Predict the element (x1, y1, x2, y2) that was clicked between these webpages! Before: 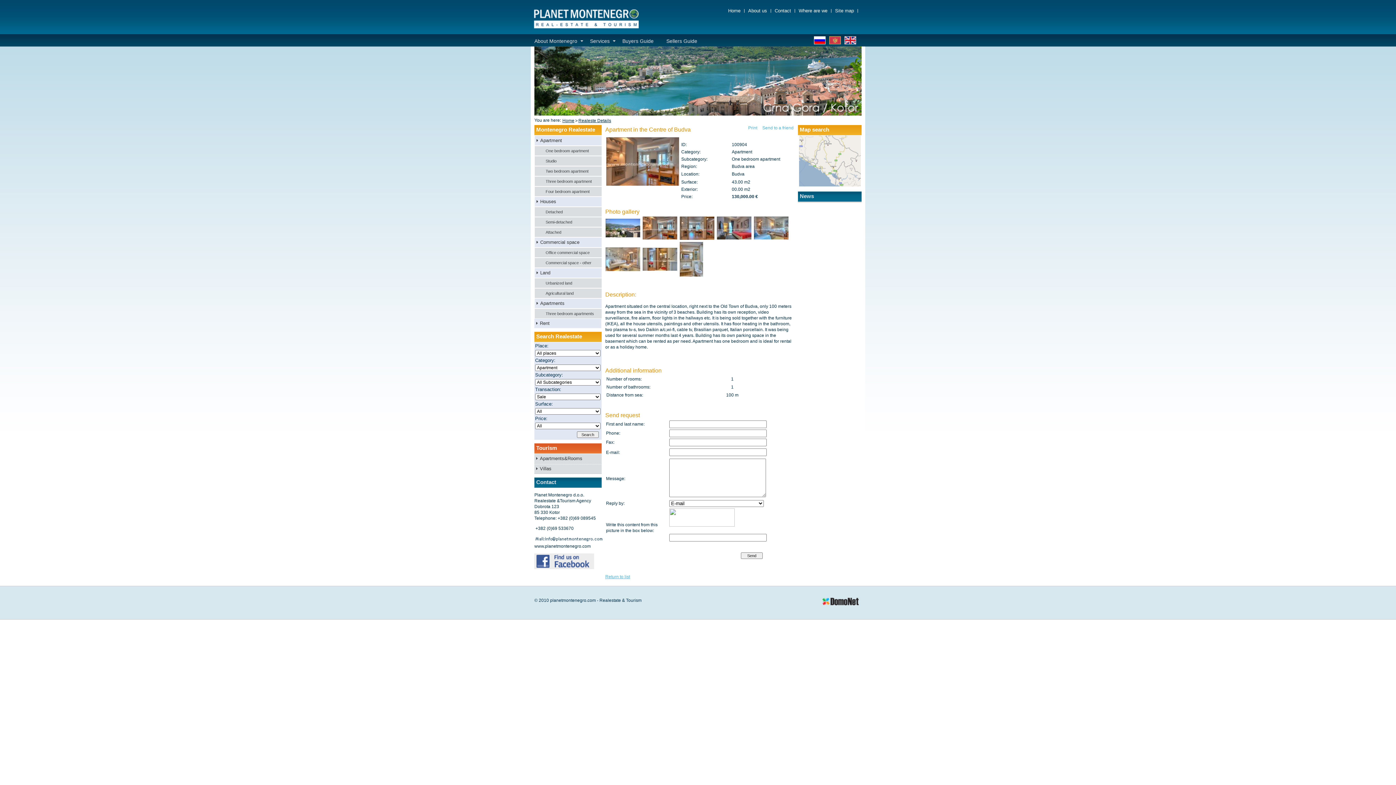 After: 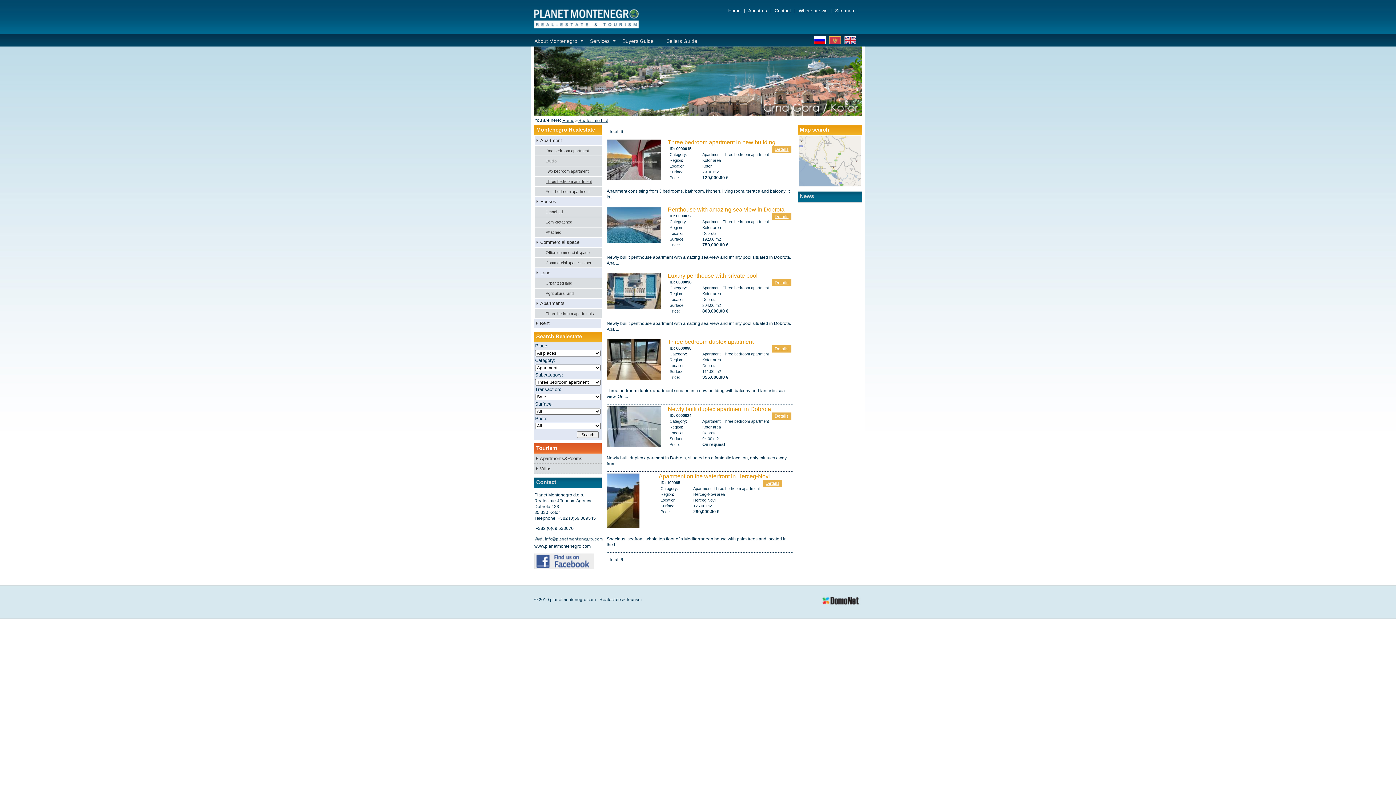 Action: label: Three bedroom apartment bbox: (534, 176, 601, 186)